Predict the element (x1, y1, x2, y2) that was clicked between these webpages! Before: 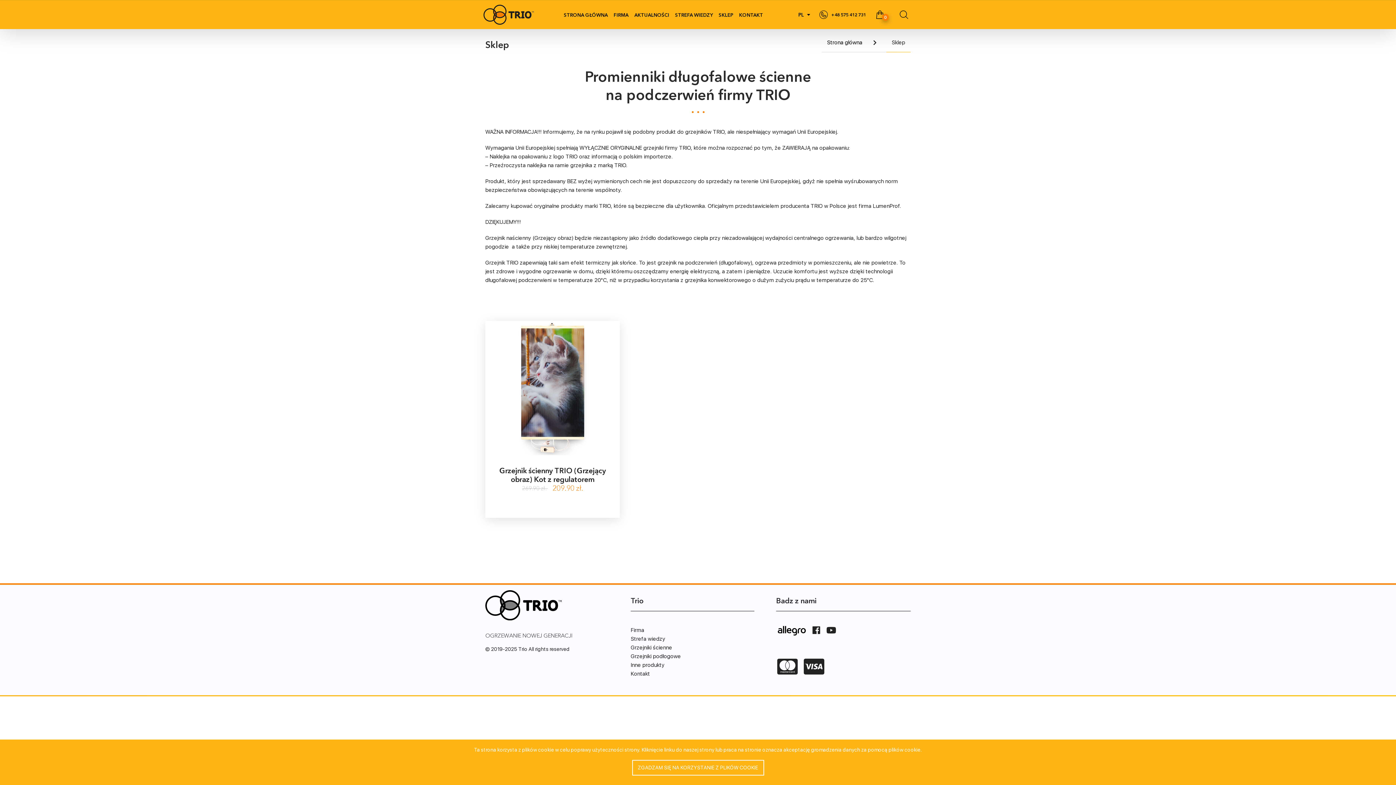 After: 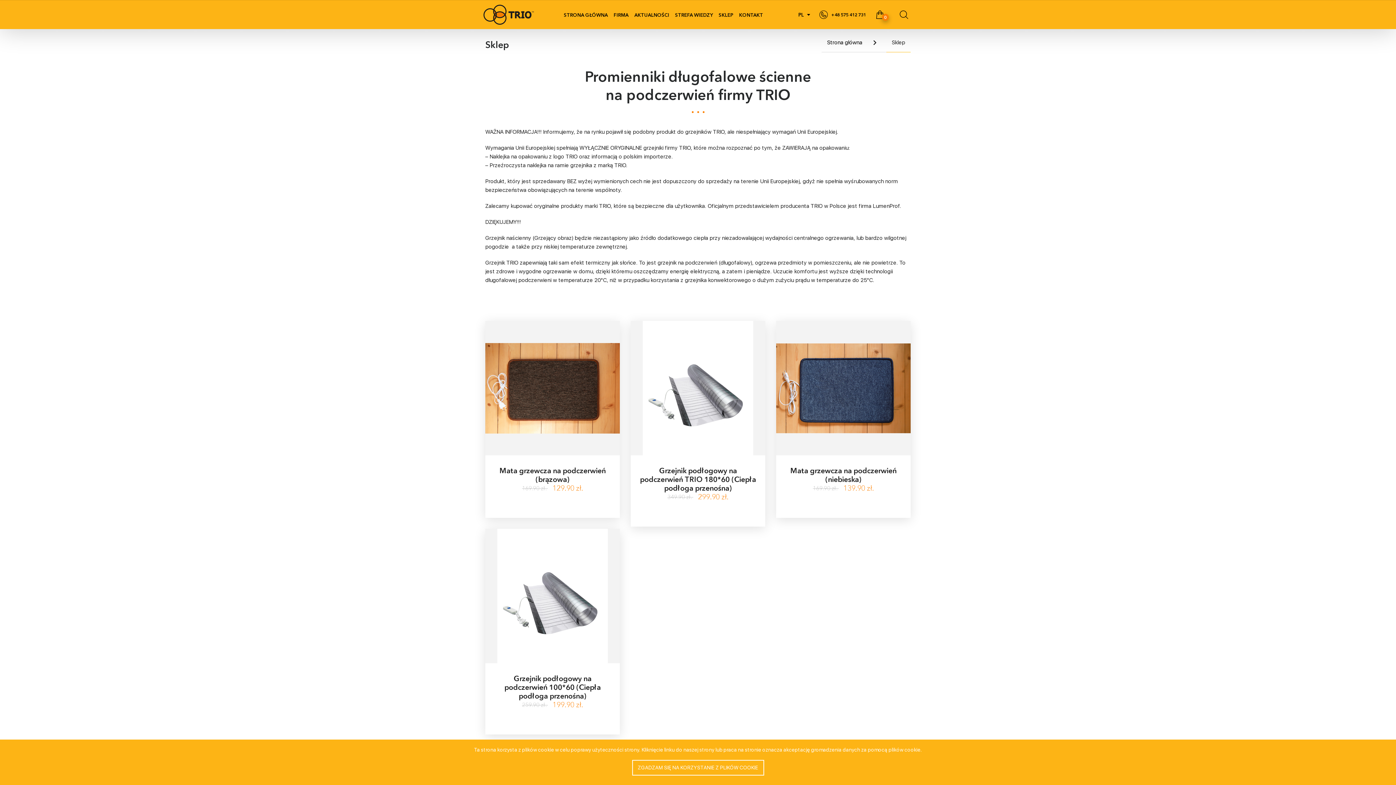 Action: label: Grzejniki podłogowe bbox: (630, 653, 681, 659)